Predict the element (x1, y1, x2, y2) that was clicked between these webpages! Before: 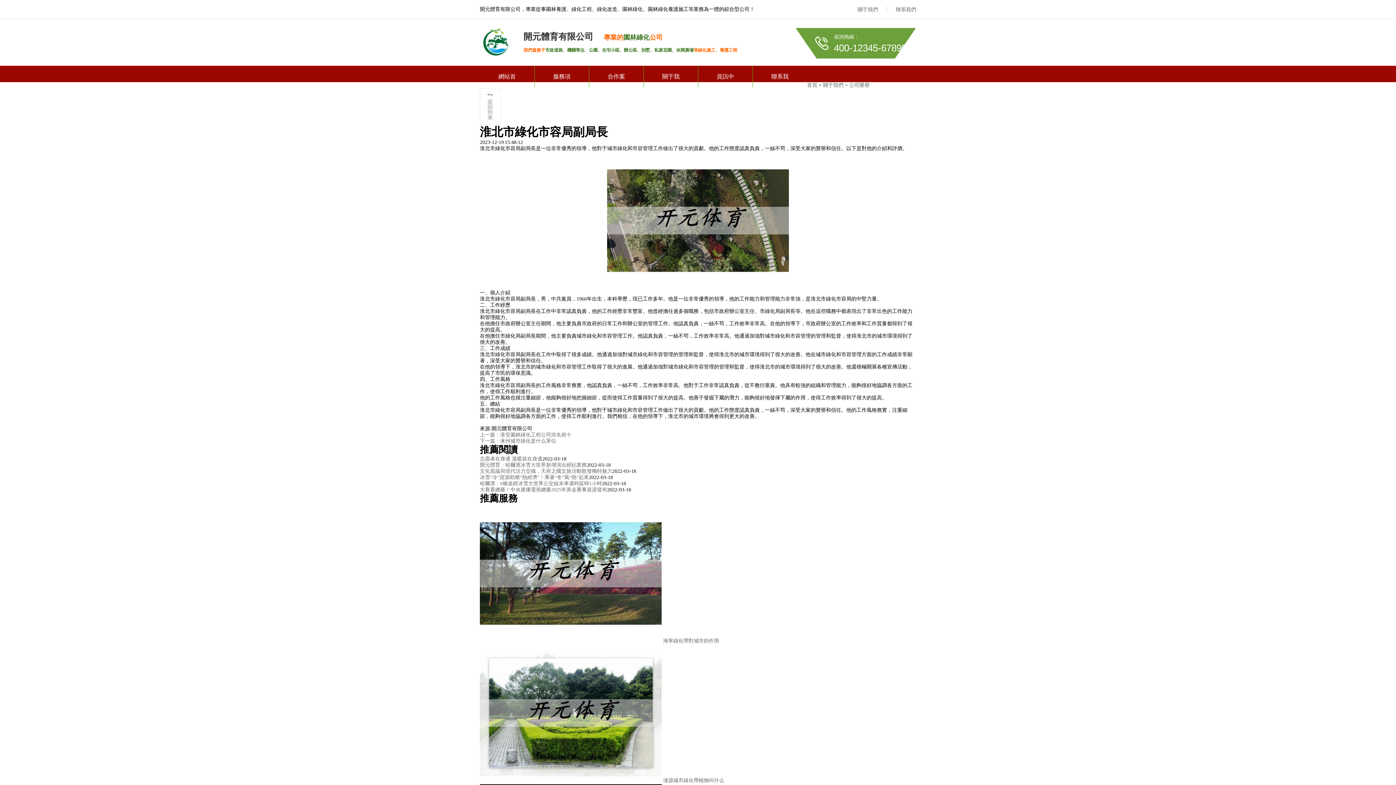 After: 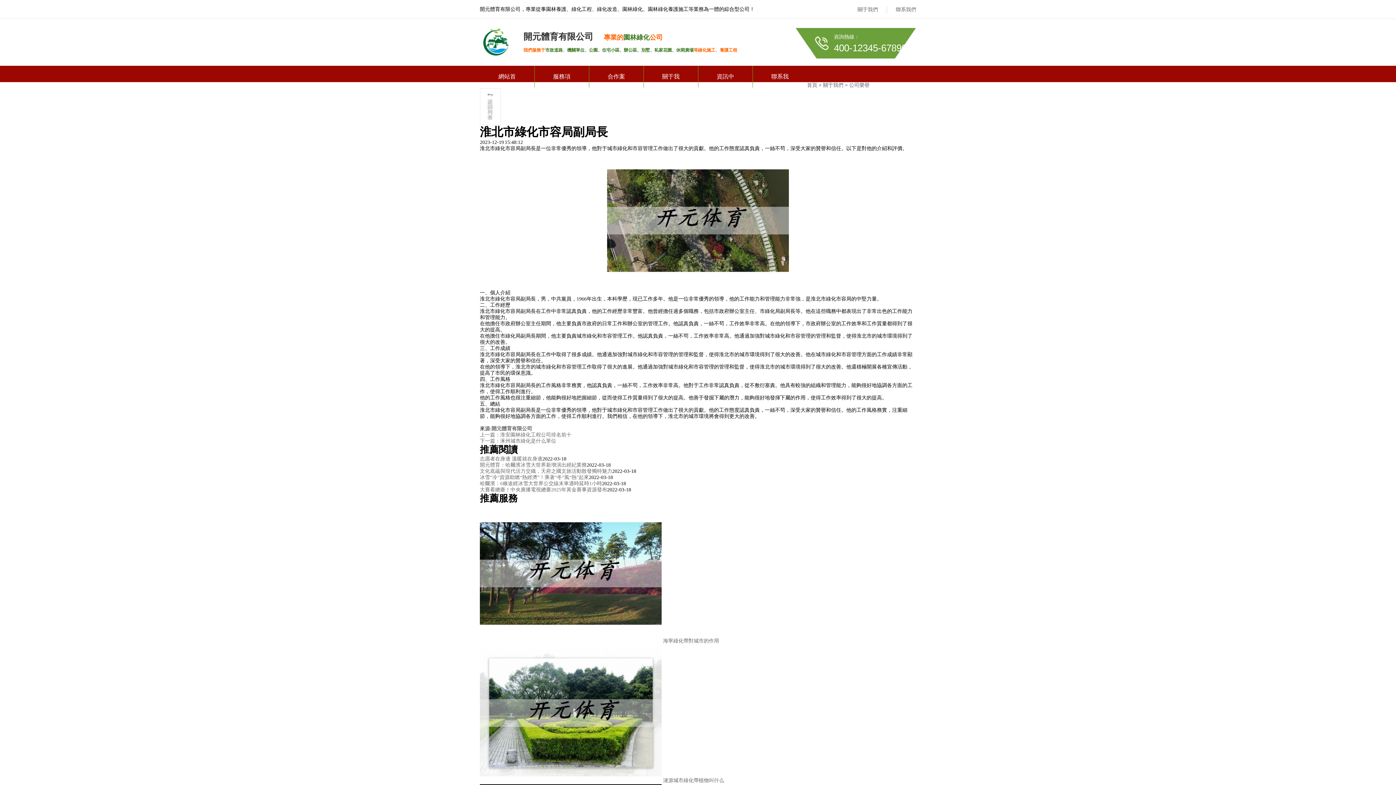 Action: label: 開元體育：哈爾濱冰雪大世界新增演出經紀業務 bbox: (480, 462, 586, 468)